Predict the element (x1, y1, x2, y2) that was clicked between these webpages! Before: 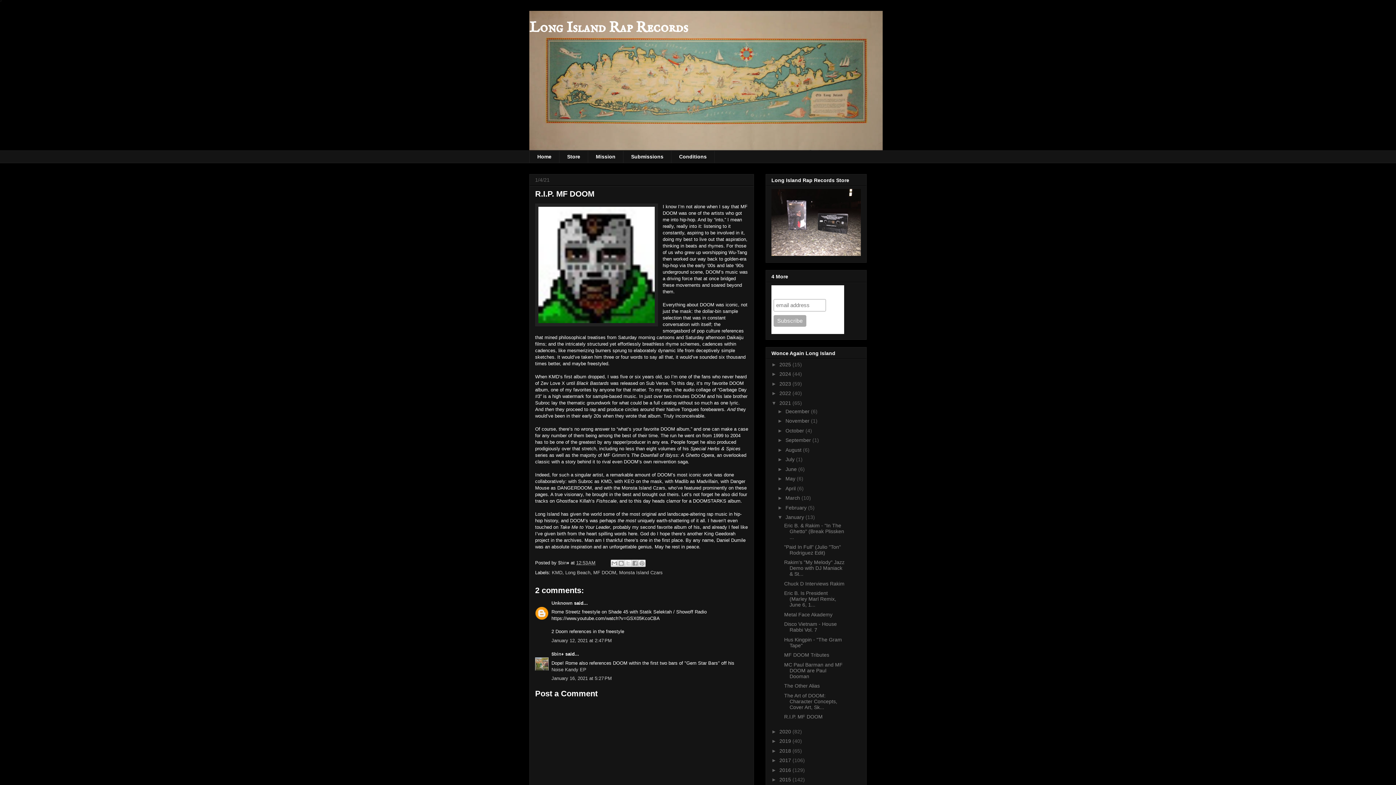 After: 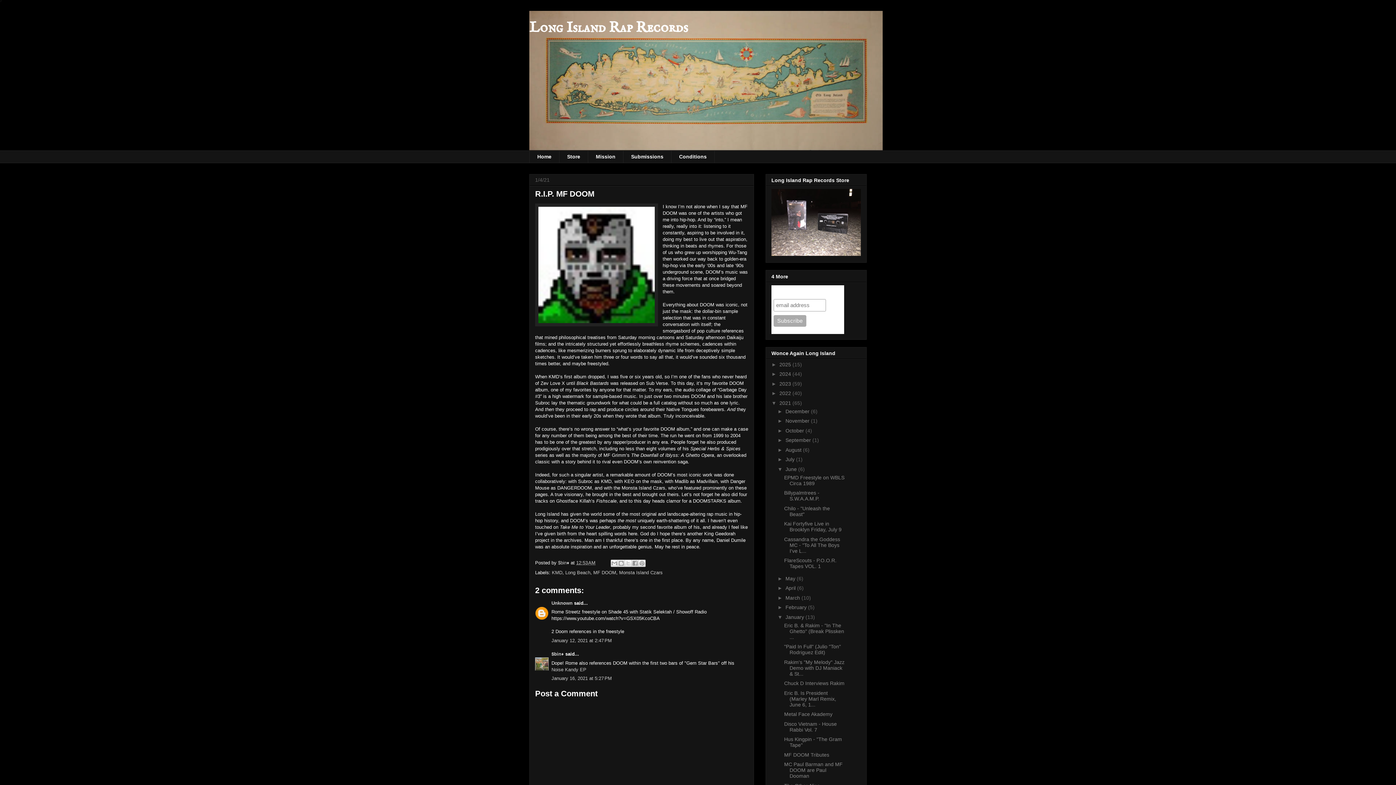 Action: label: ►   bbox: (777, 466, 785, 472)